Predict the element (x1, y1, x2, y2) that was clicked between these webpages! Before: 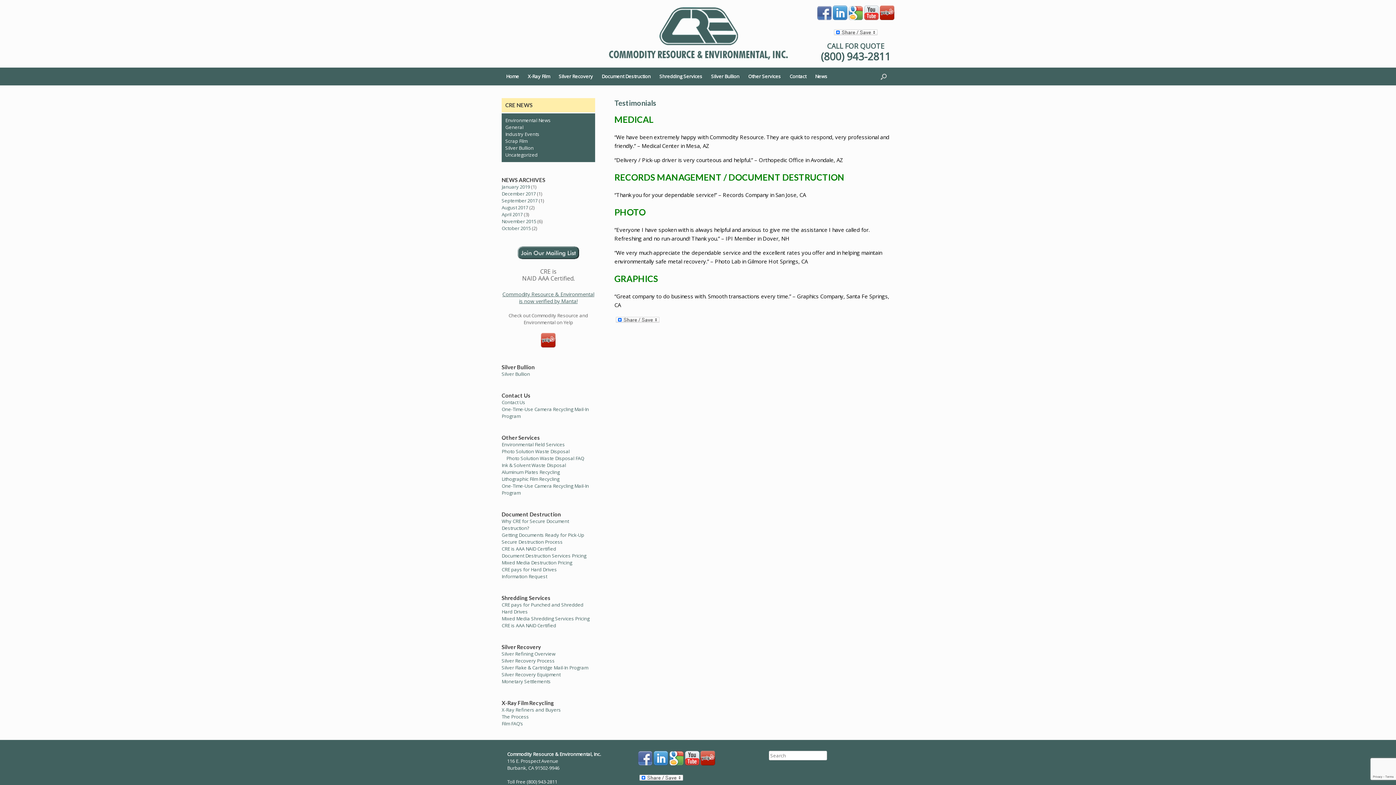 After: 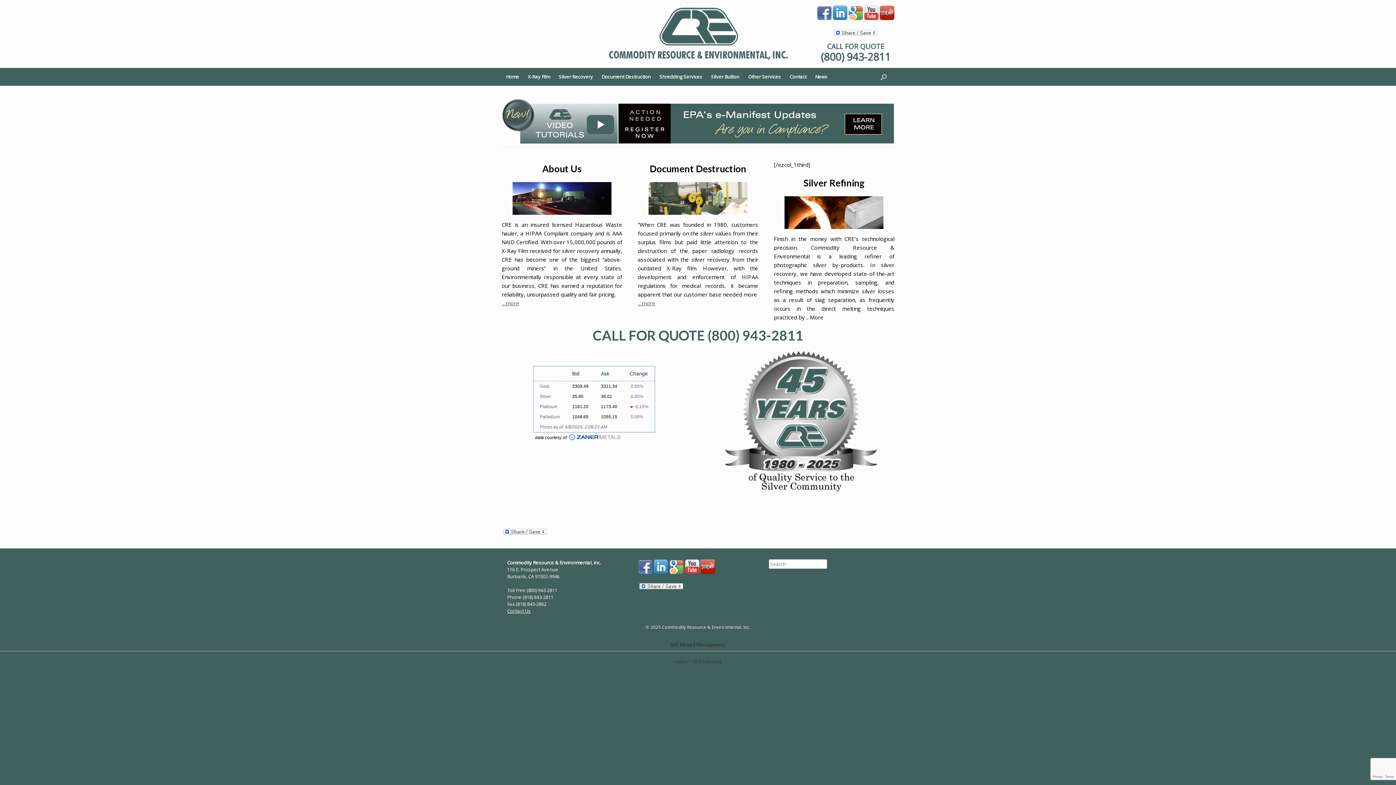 Action: bbox: (501, 5, 894, 62)